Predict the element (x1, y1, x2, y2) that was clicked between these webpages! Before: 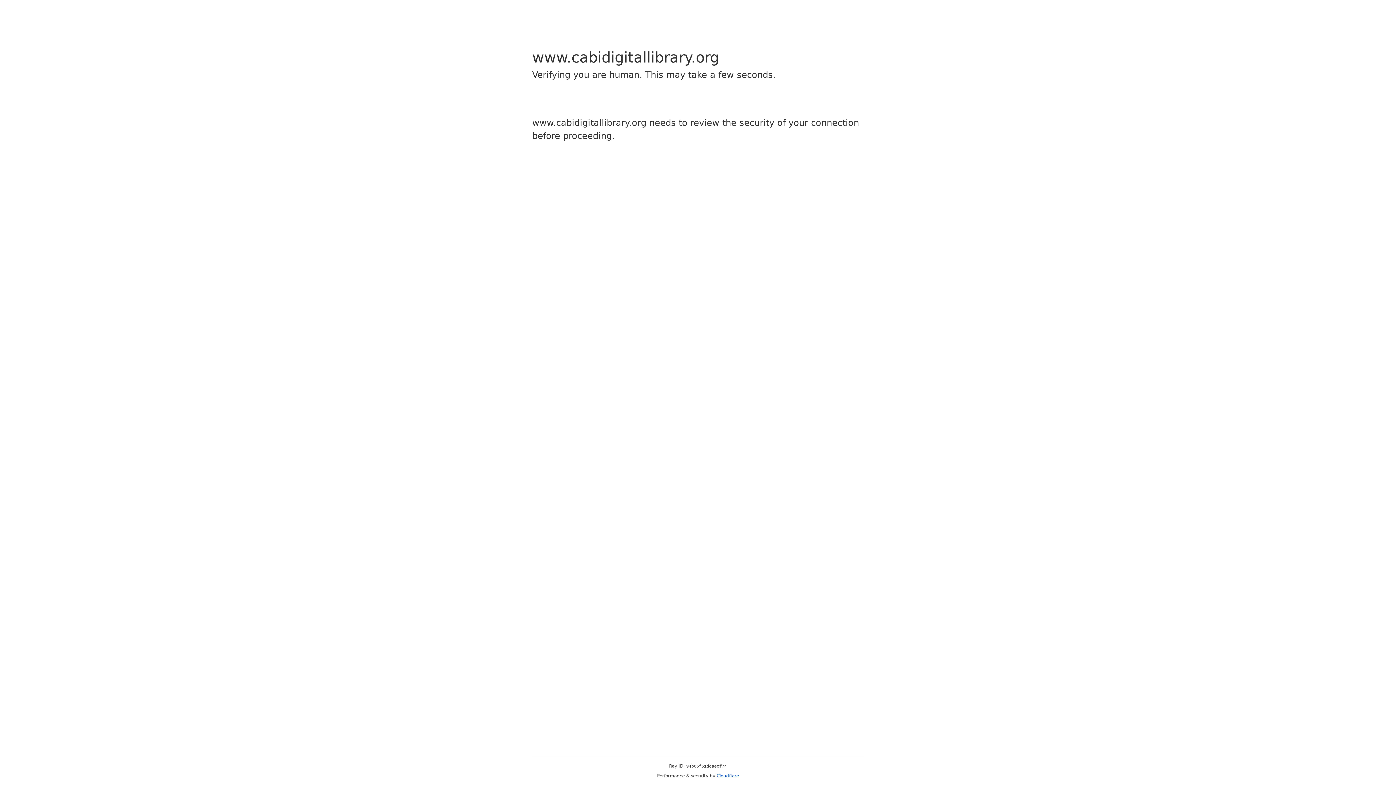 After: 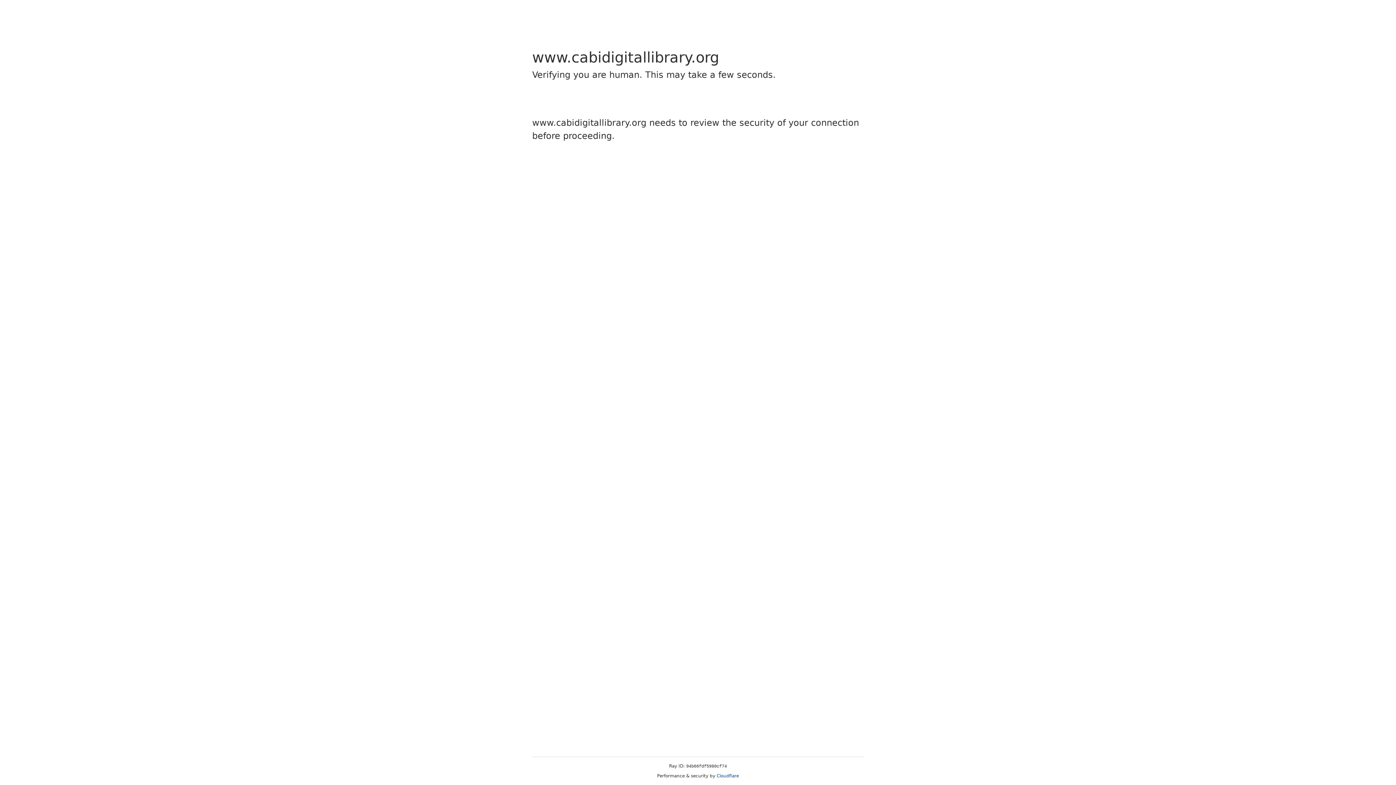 Action: bbox: (716, 773, 739, 778) label: Cloudflare